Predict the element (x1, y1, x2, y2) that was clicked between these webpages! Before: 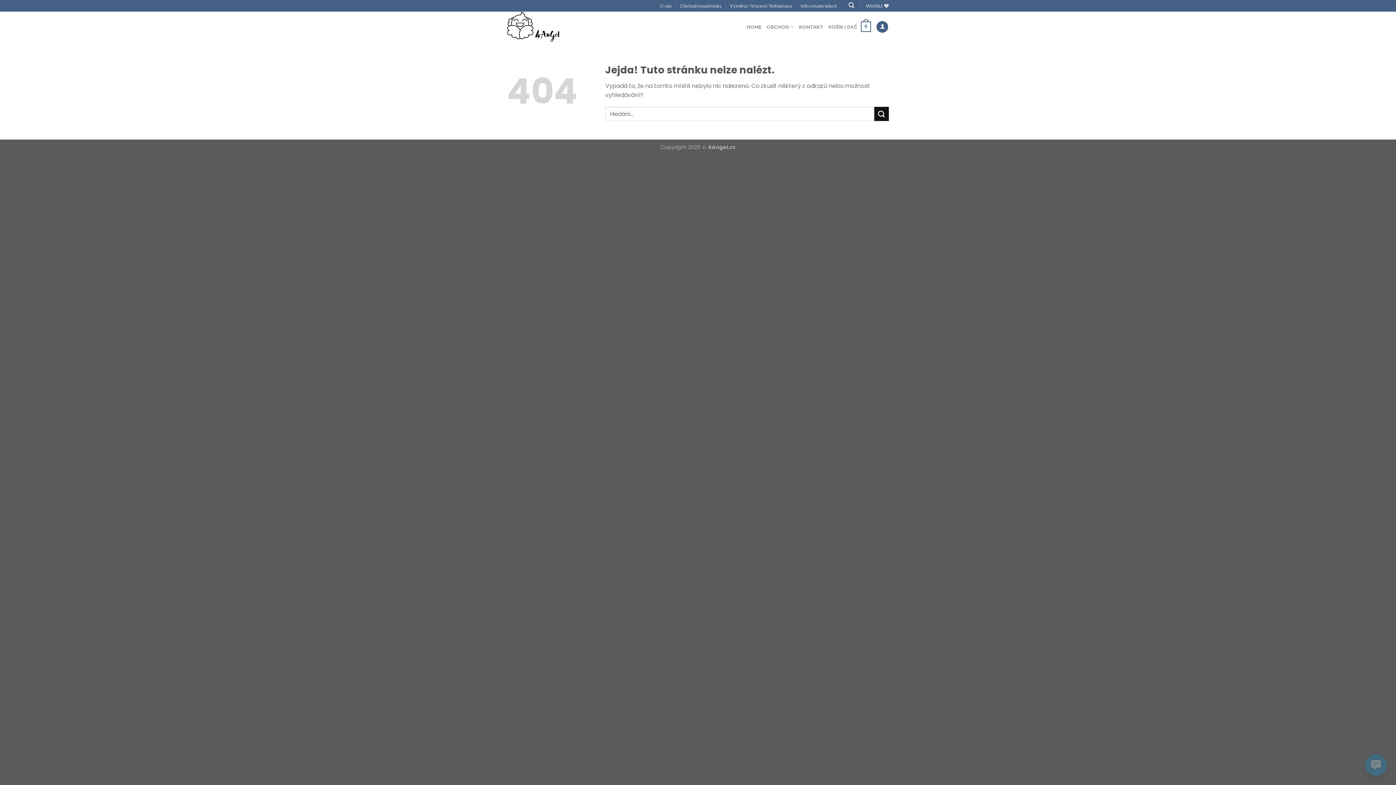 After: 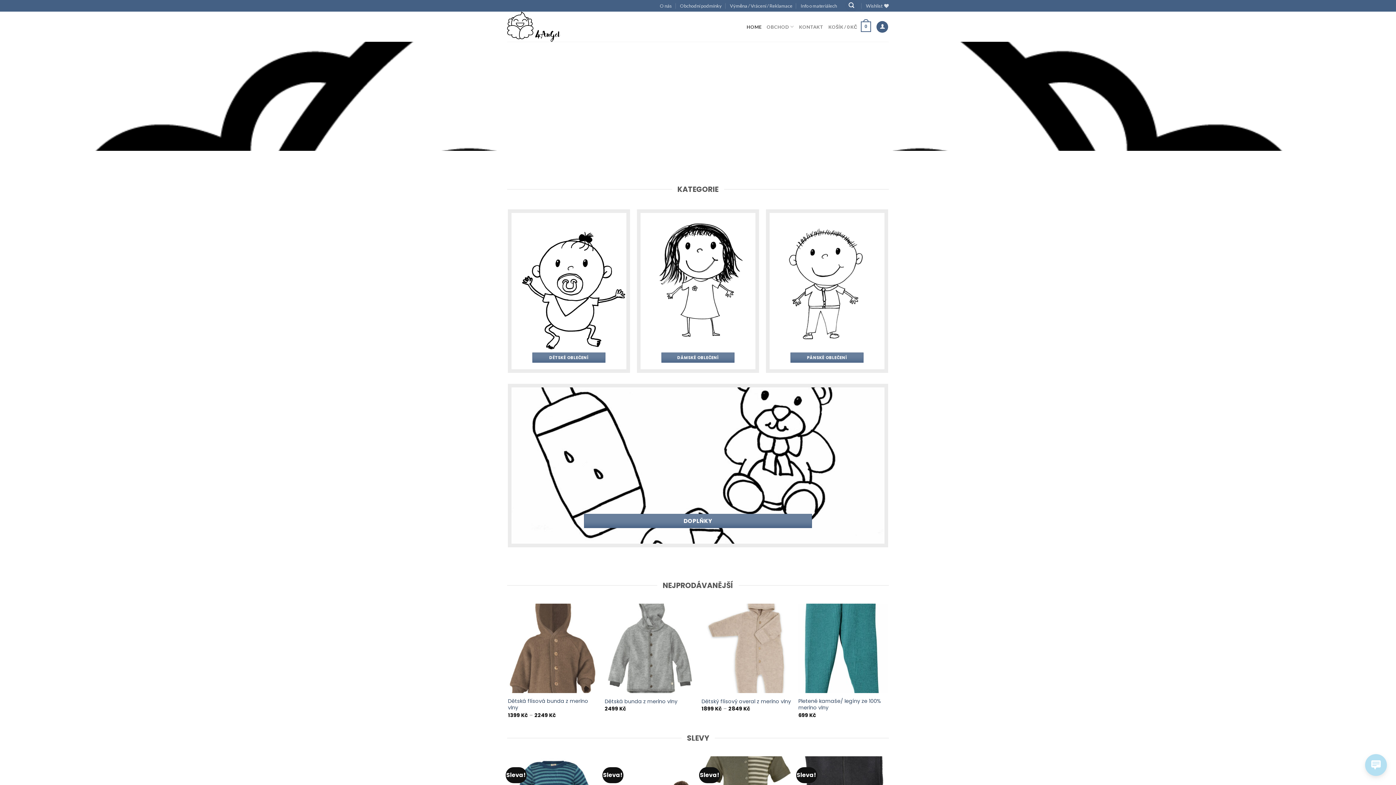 Action: bbox: (507, 11, 571, 41)